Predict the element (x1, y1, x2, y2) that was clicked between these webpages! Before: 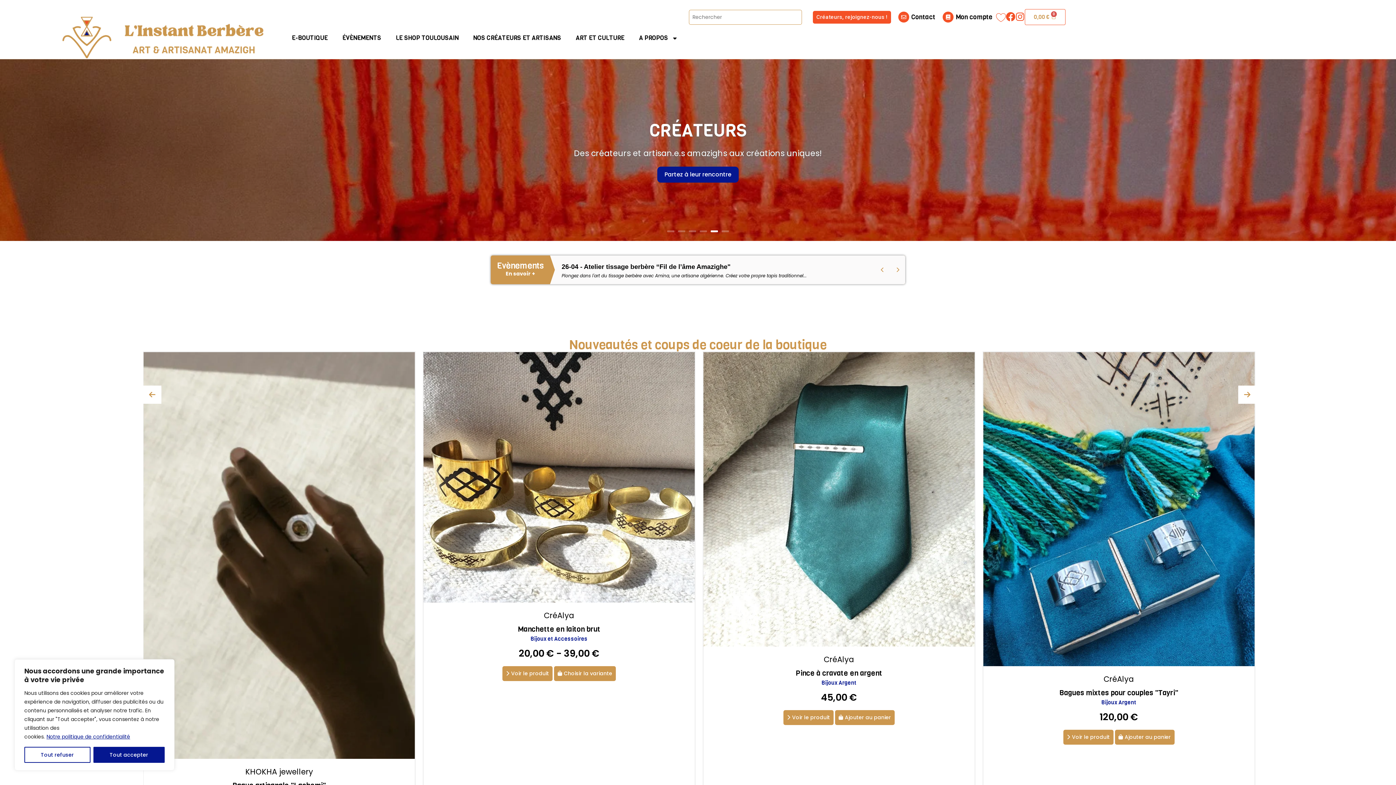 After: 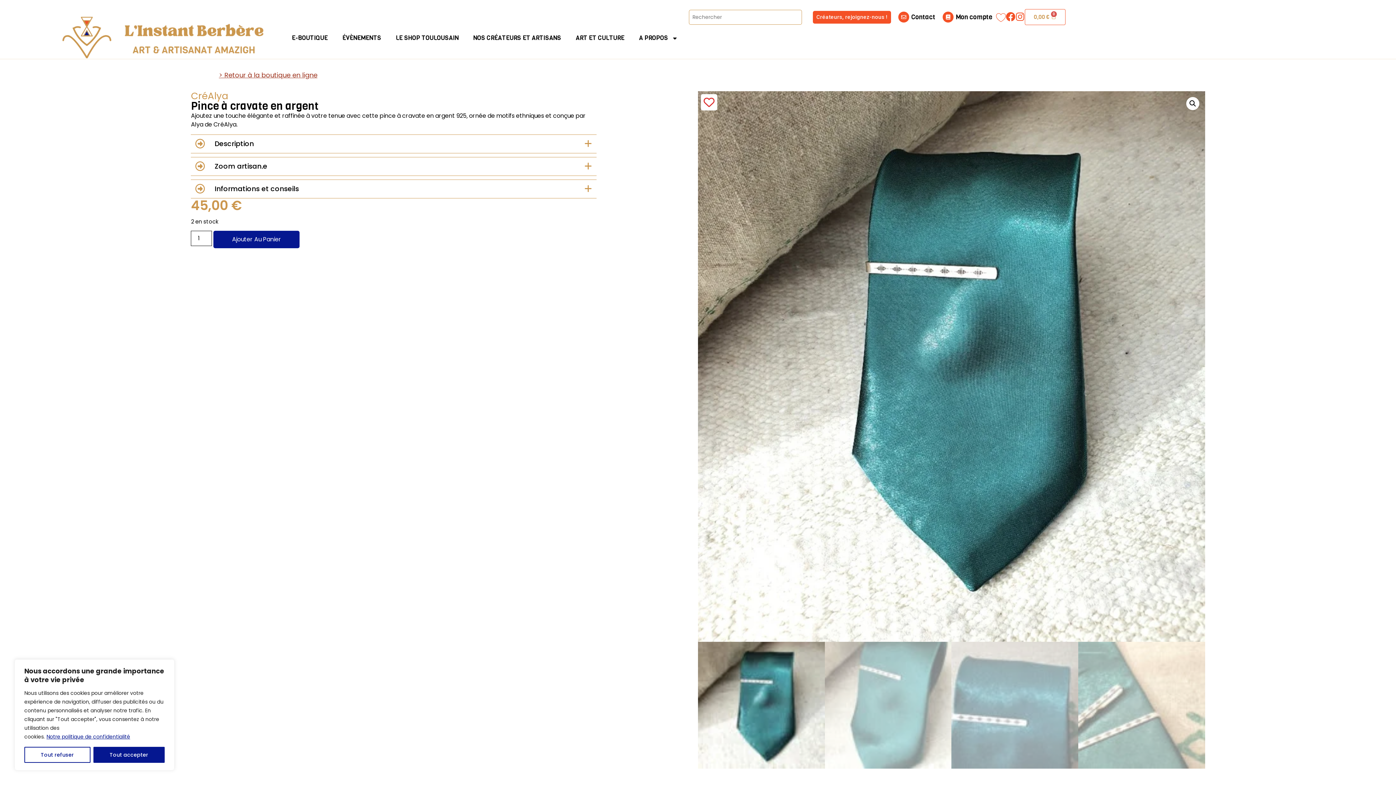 Action: bbox: (783, 710, 833, 725) label: Voir le produit